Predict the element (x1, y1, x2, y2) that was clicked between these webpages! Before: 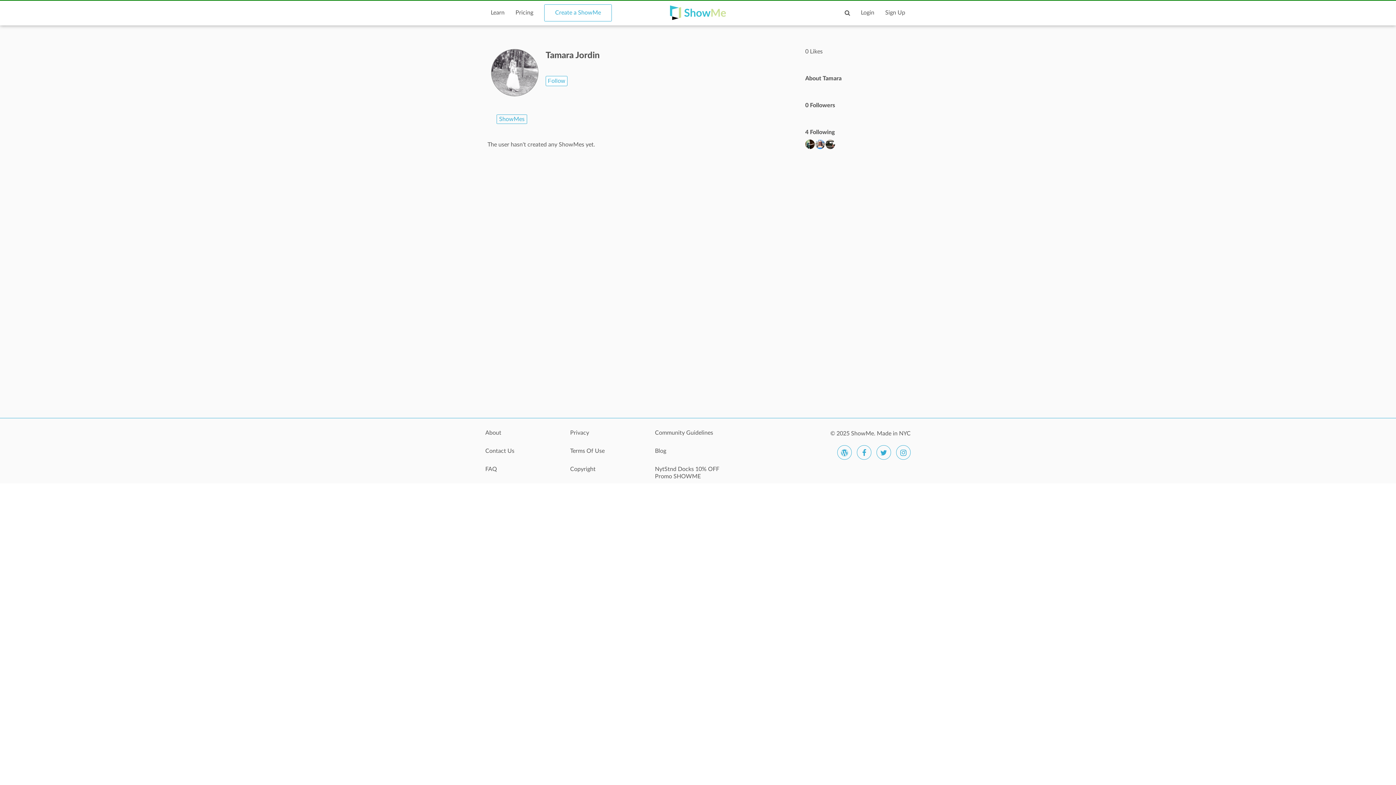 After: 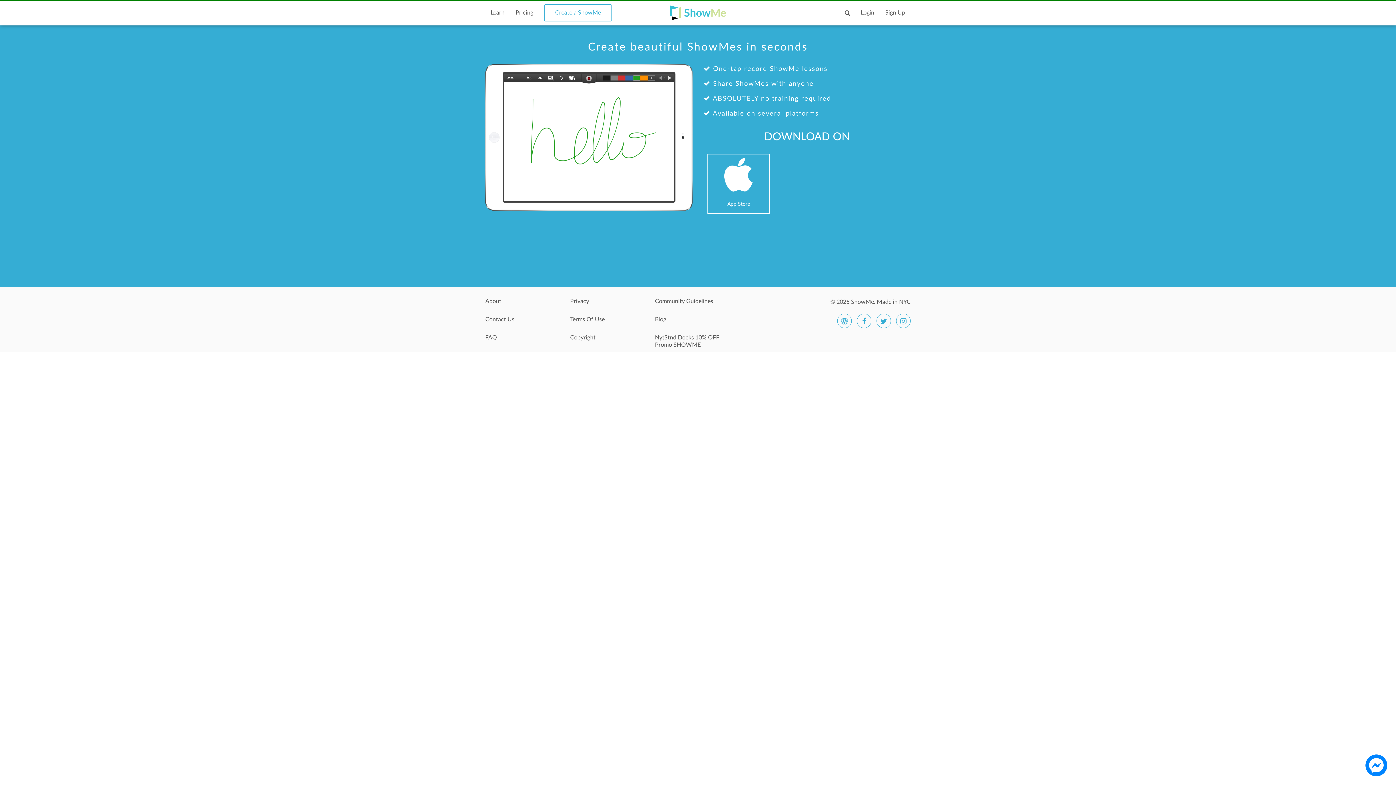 Action: label: Create a ShowMe bbox: (544, 4, 612, 21)